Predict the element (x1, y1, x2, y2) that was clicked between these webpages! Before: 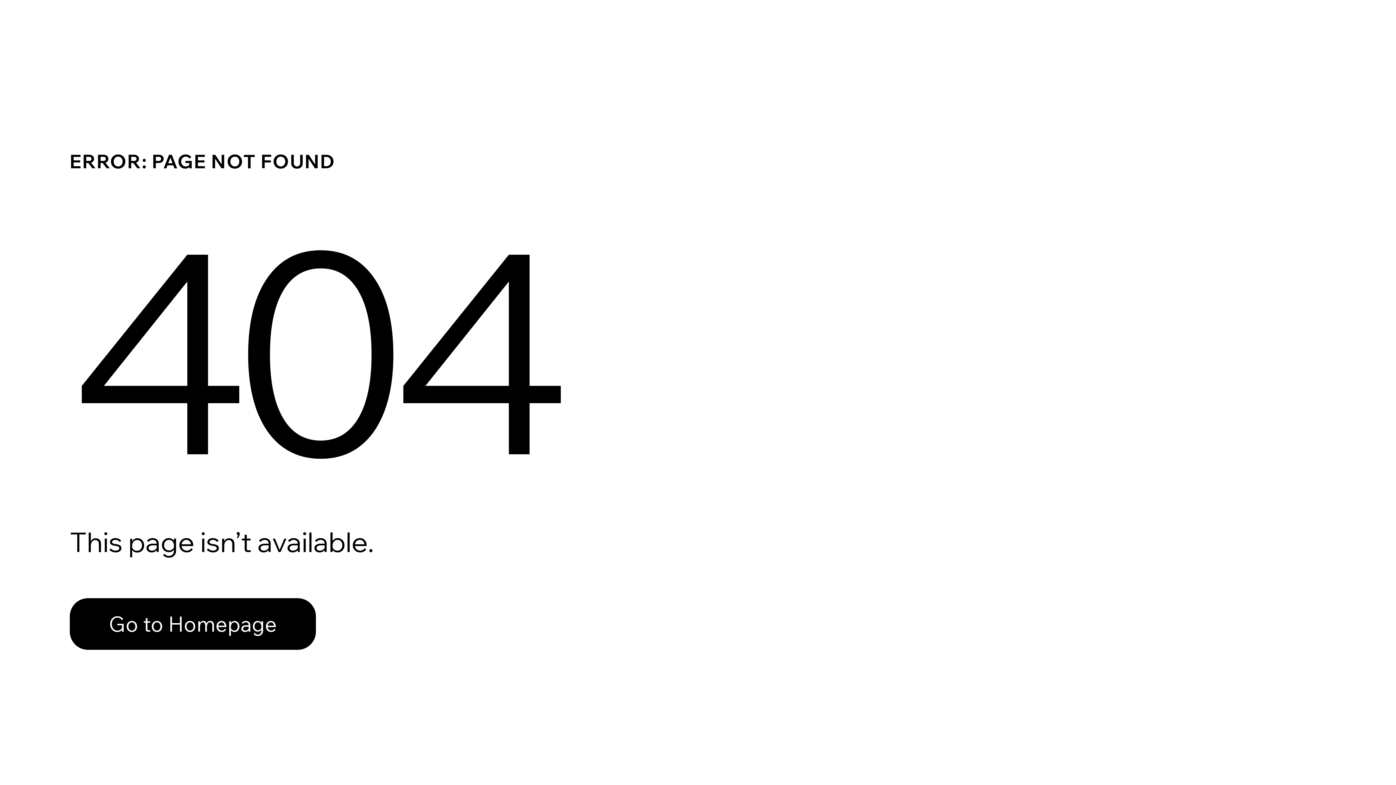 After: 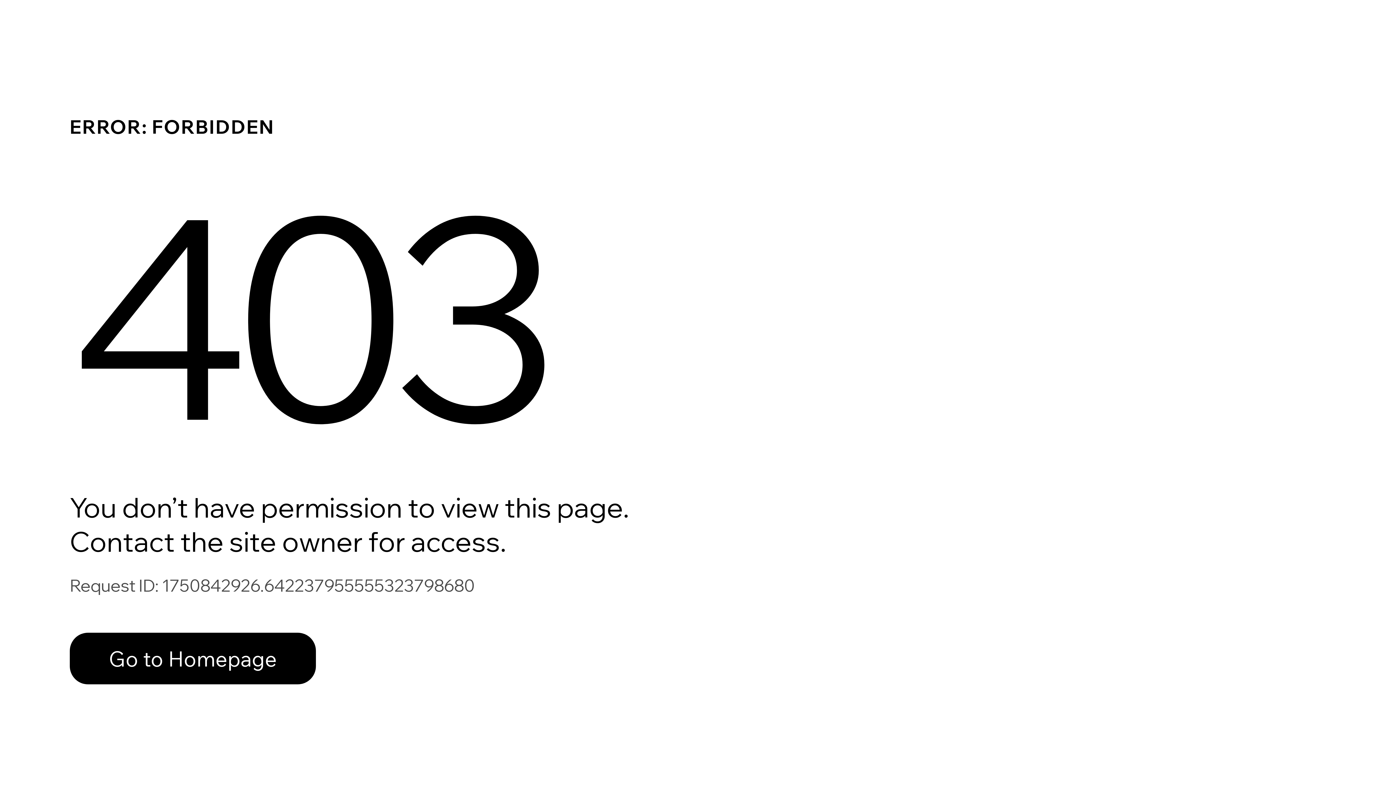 Action: bbox: (69, 598, 316, 650) label: Go to Homepage